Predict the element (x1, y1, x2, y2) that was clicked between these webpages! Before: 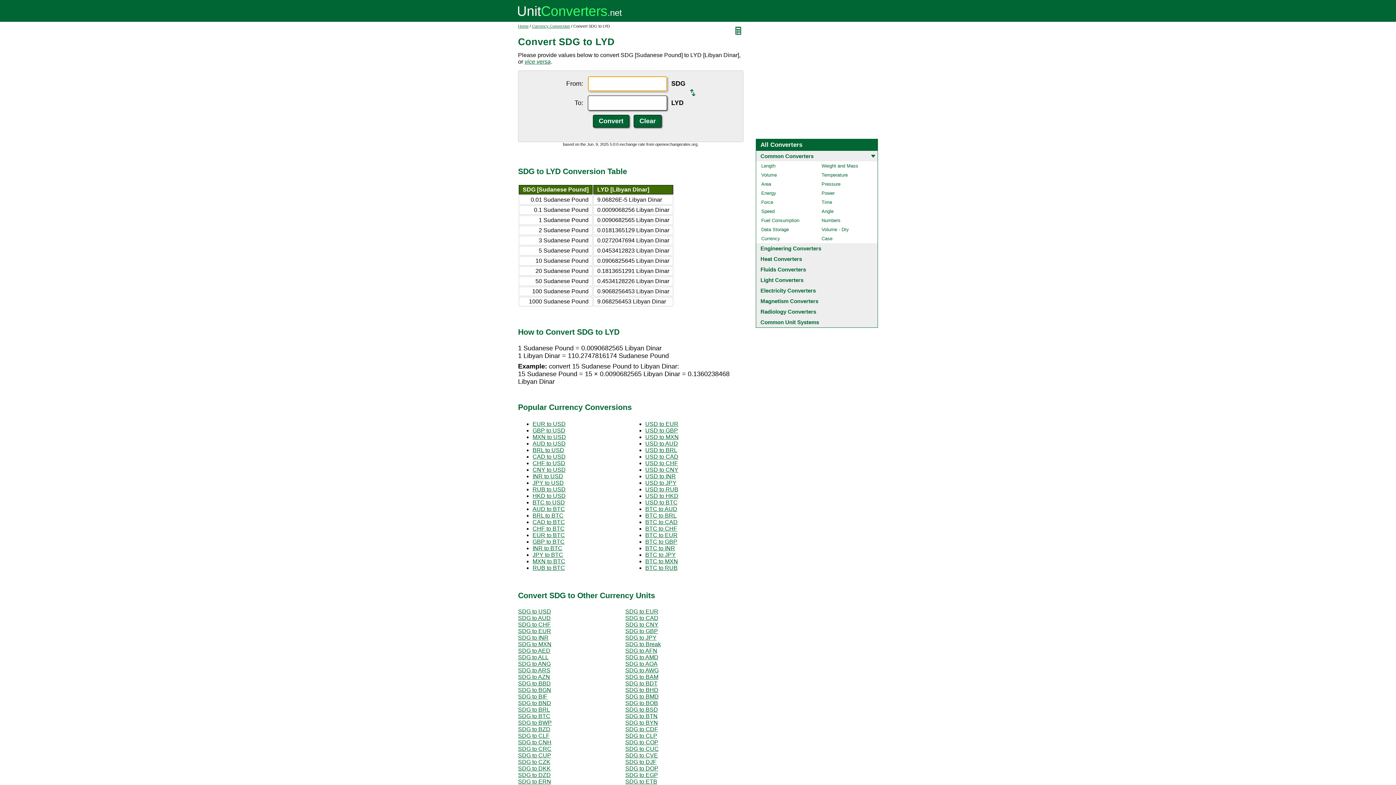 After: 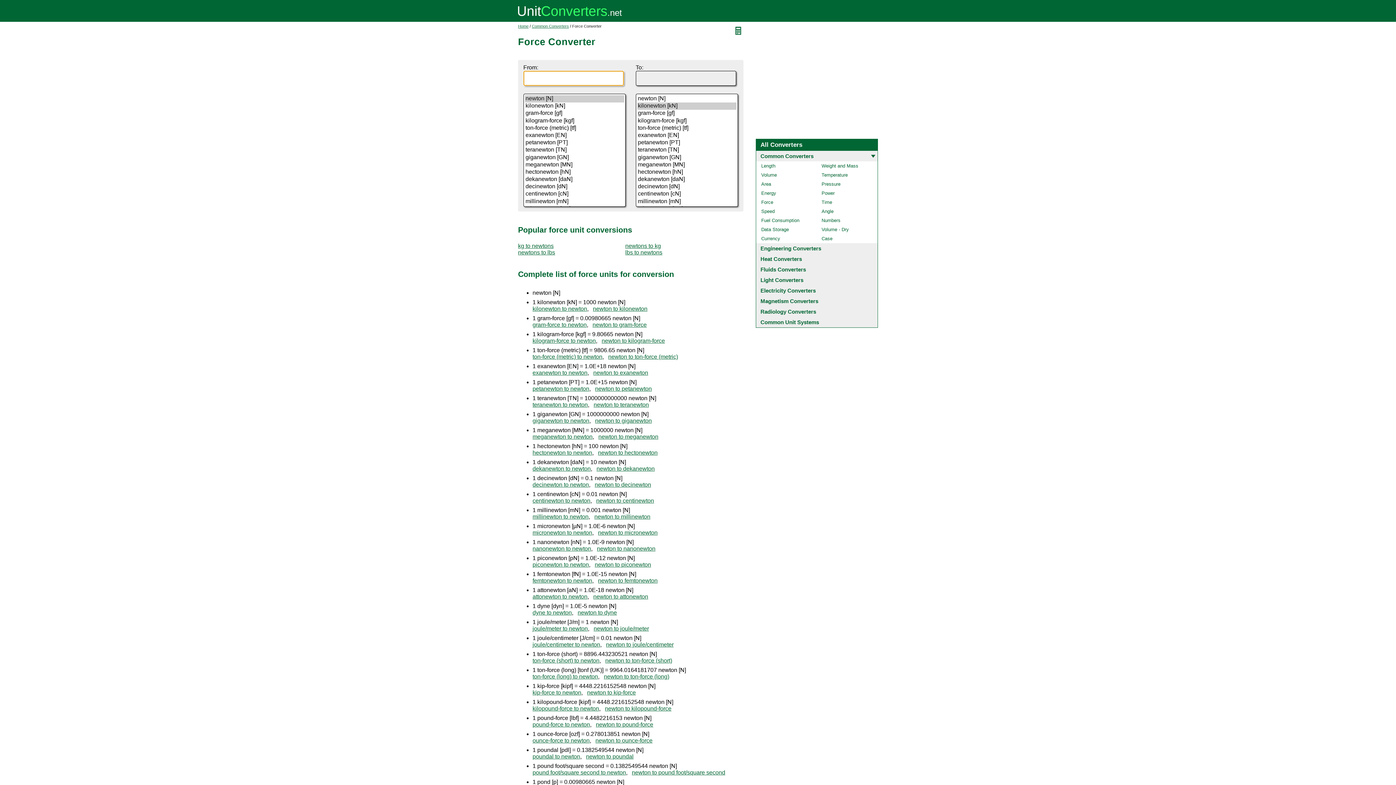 Action: bbox: (756, 197, 816, 206) label: Force